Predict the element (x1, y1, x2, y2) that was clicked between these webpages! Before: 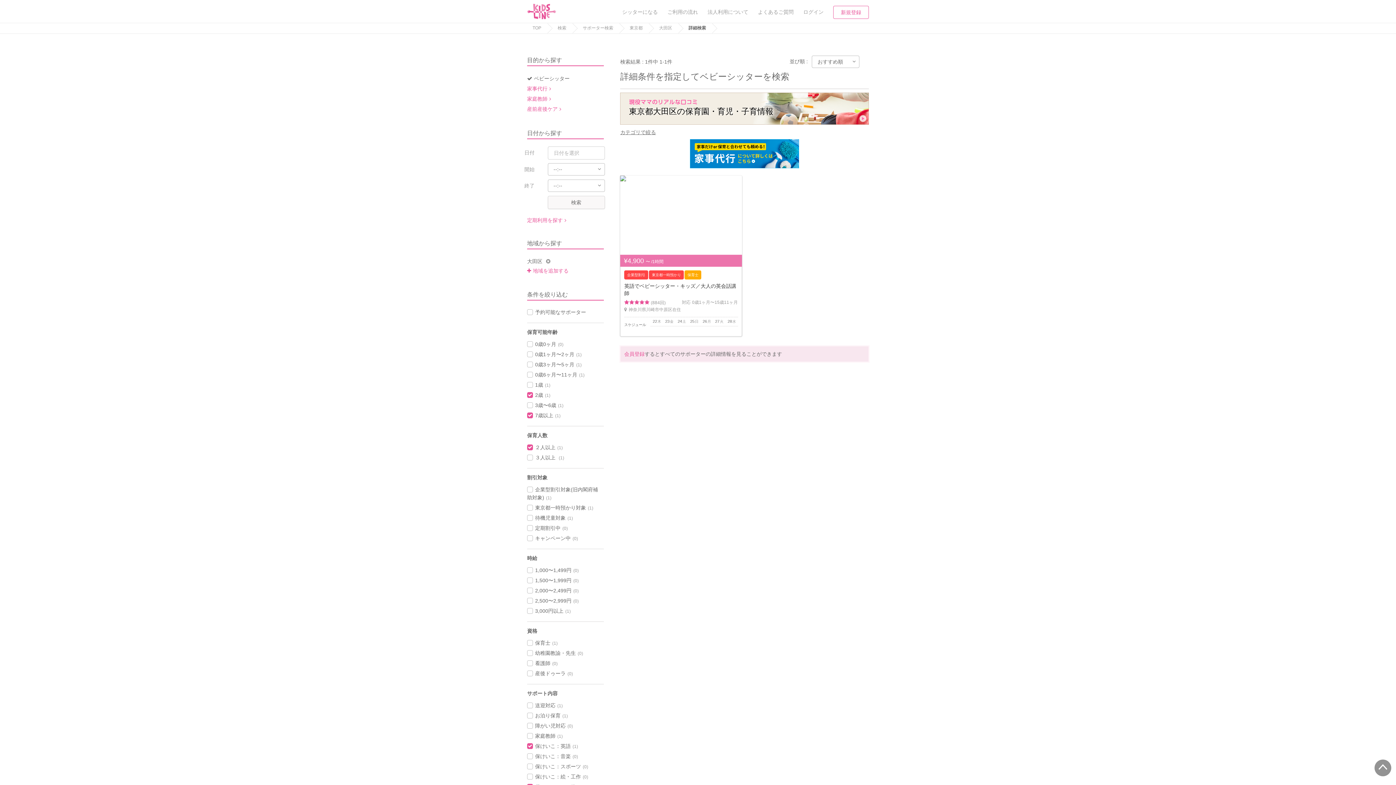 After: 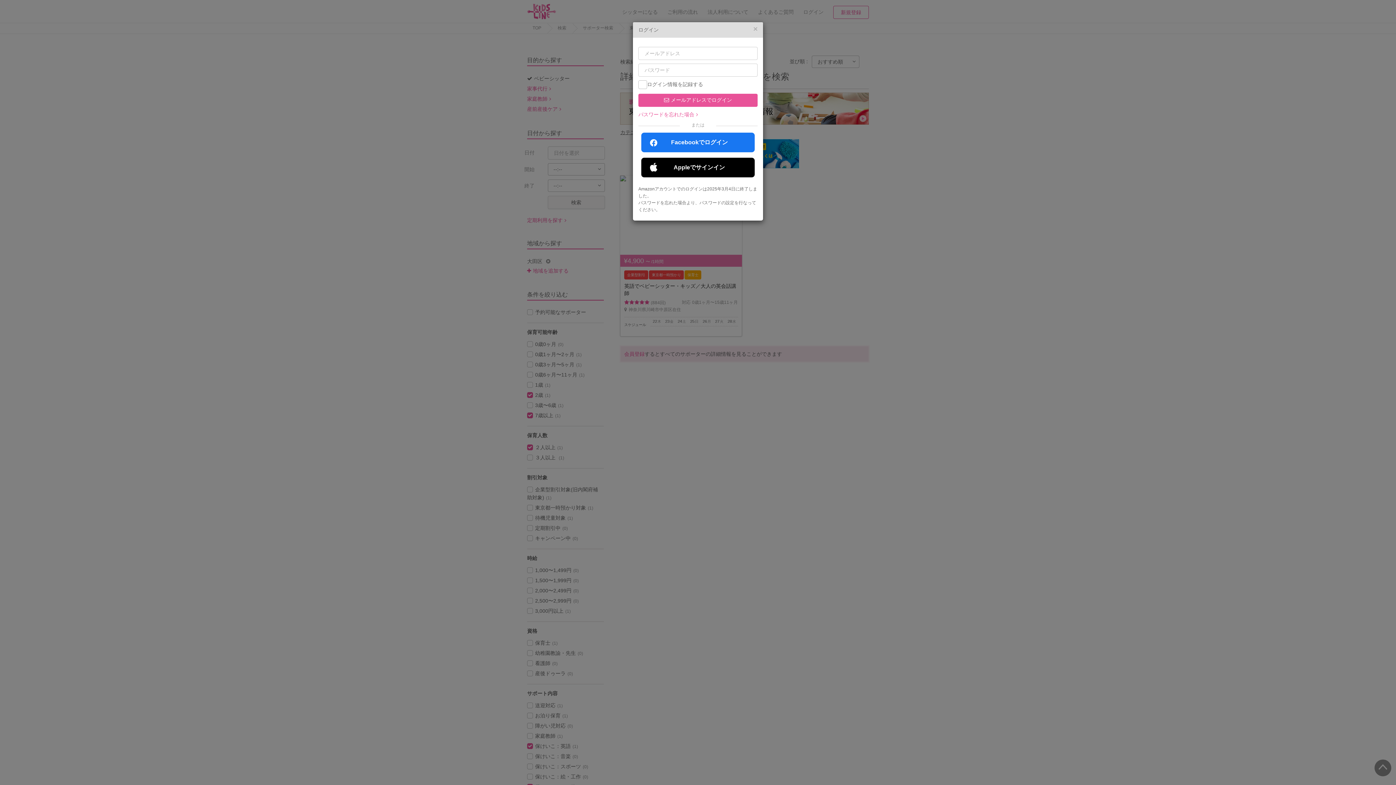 Action: bbox: (803, 9, 823, 14) label: ログイン